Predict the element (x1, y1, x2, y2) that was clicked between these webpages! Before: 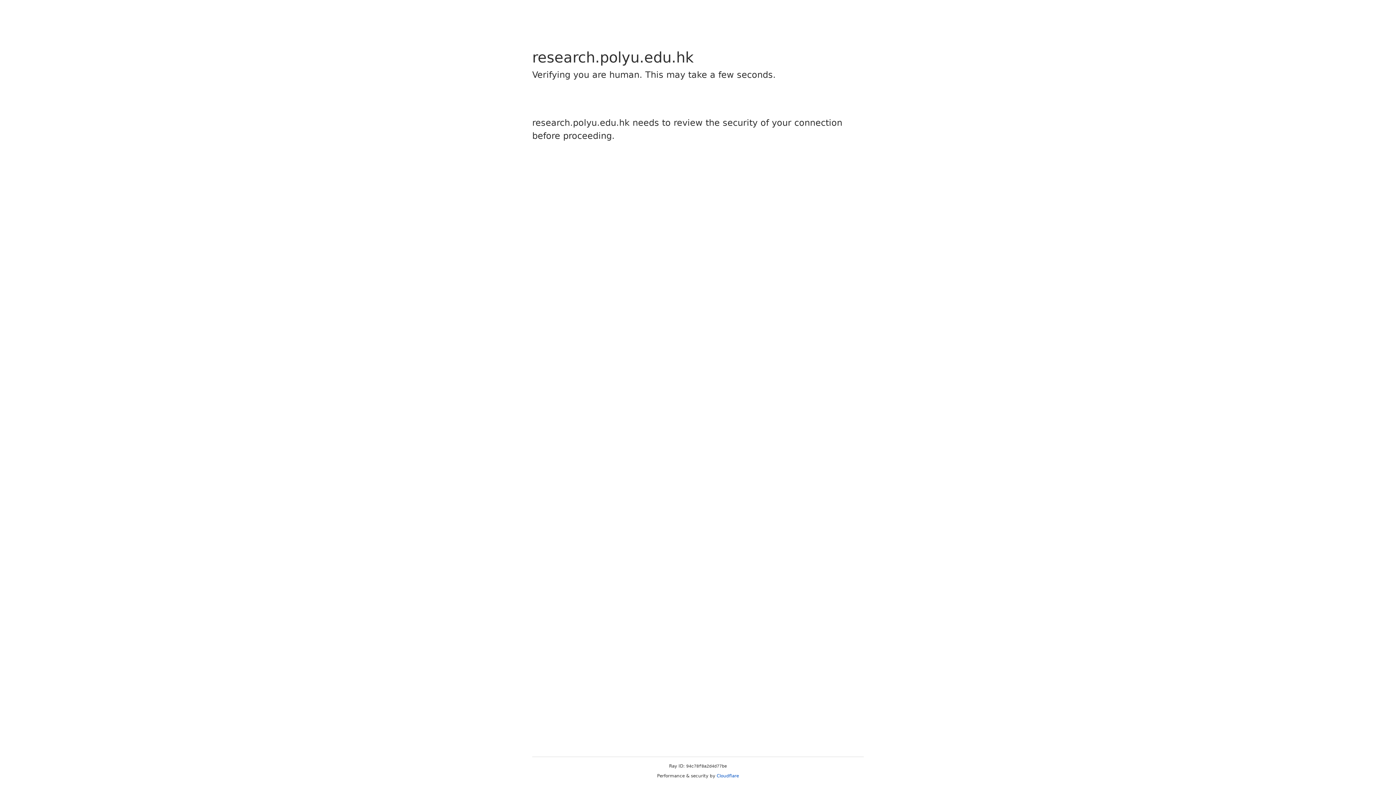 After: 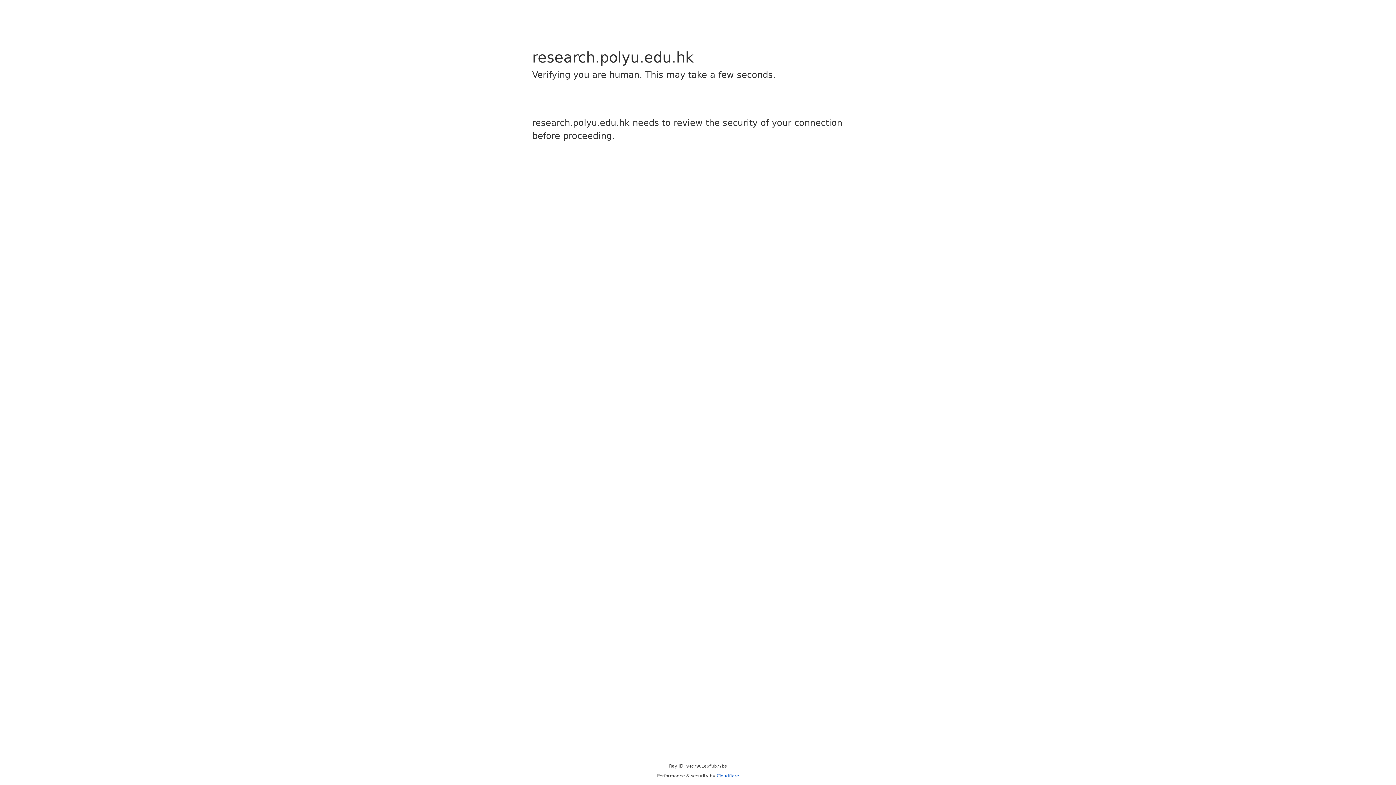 Action: label: Cloudflare bbox: (716, 773, 739, 778)